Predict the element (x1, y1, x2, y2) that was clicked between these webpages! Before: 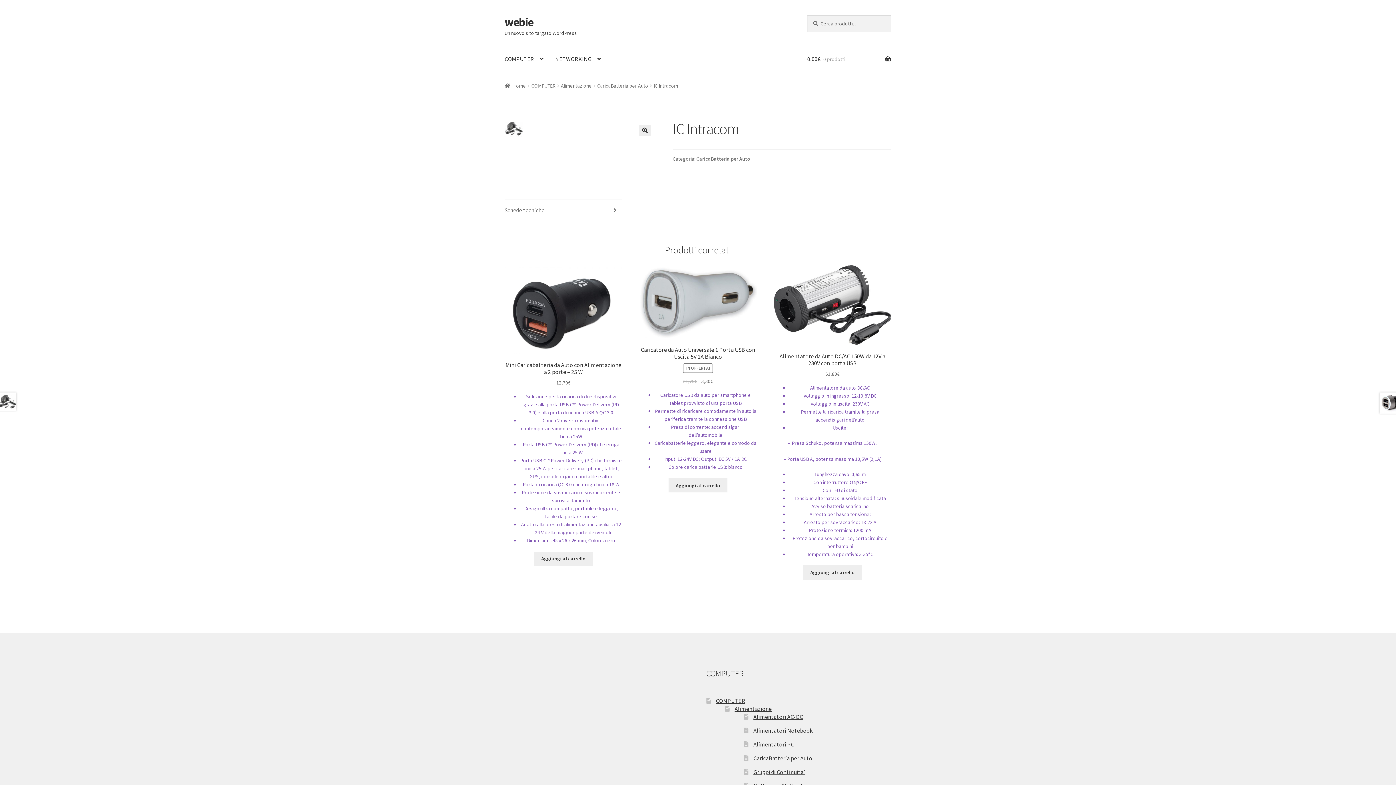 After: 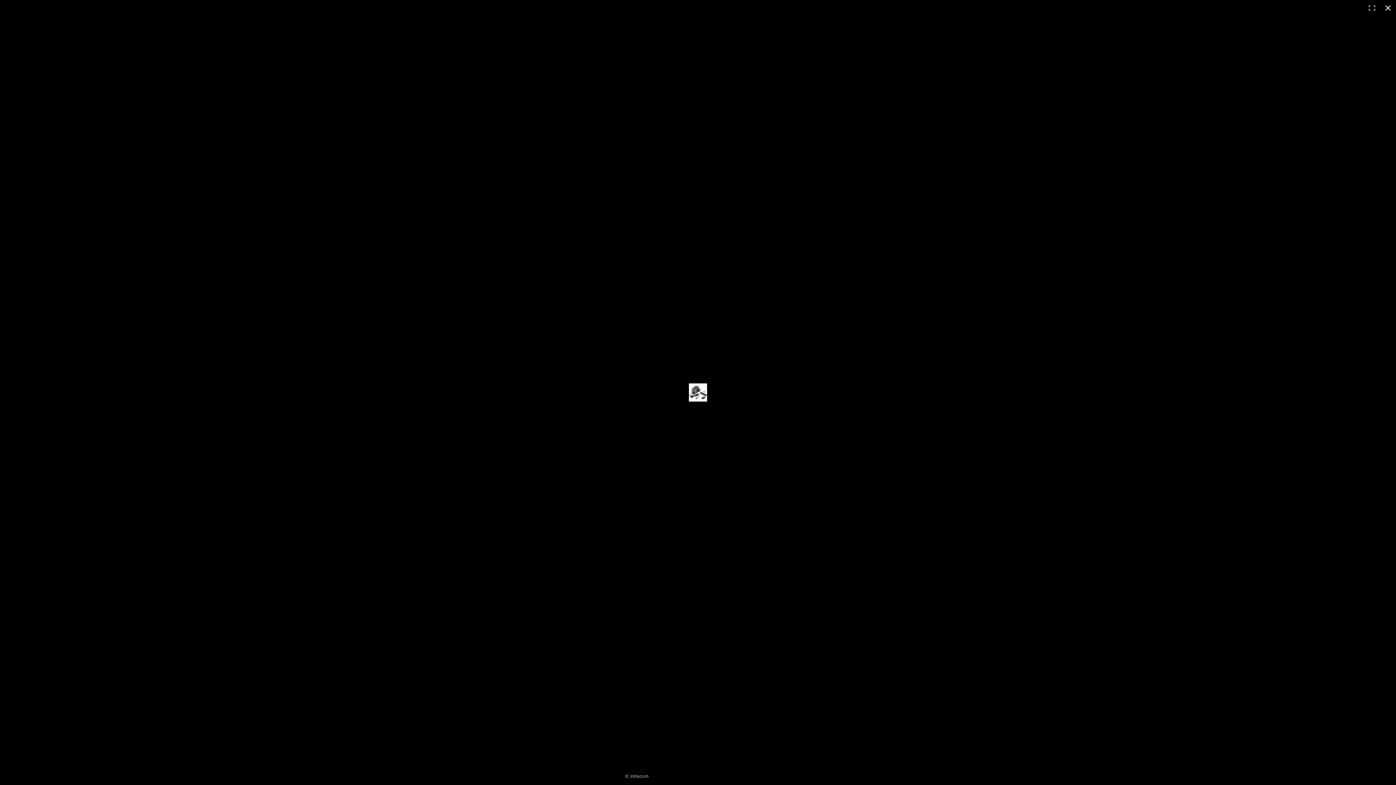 Action: bbox: (639, 124, 651, 136)